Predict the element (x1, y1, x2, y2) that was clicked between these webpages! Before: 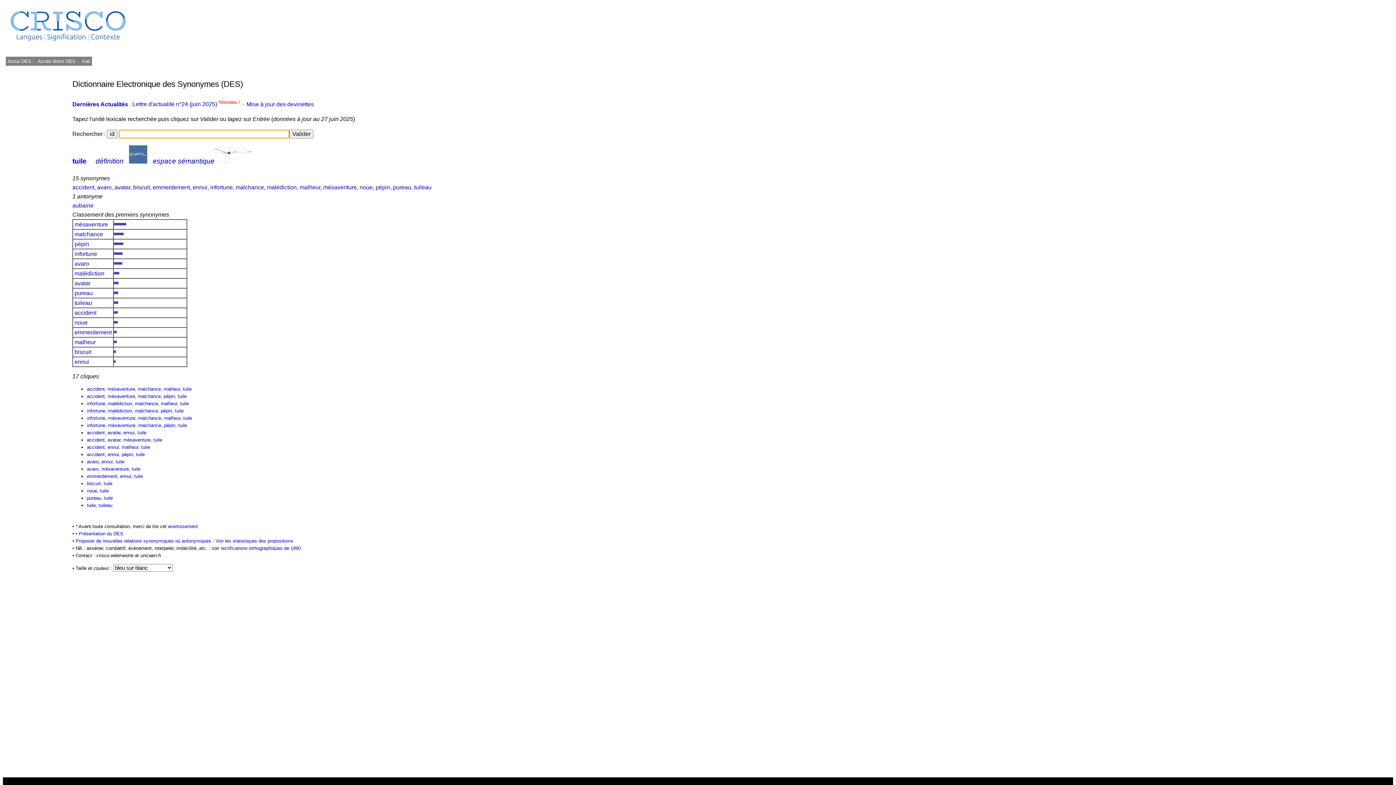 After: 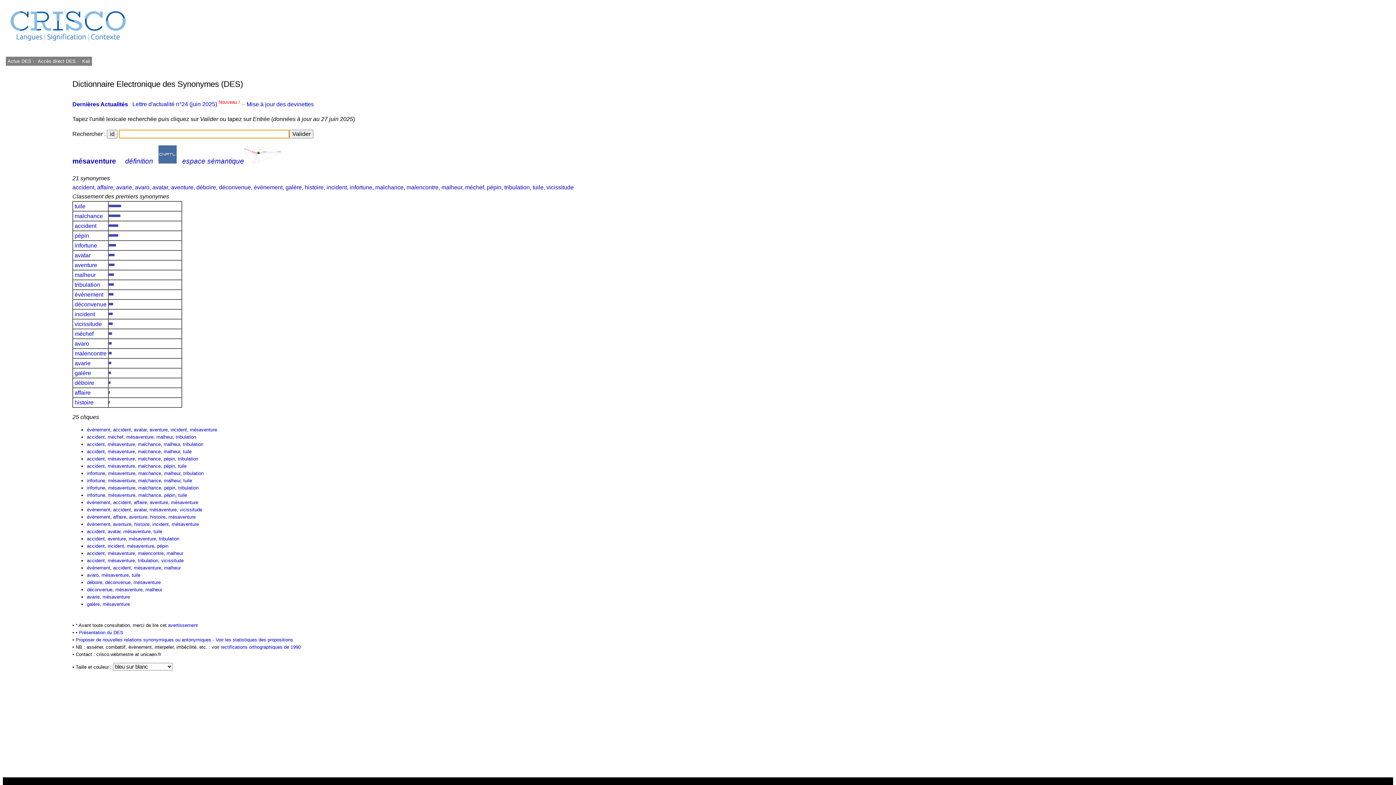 Action: bbox: (73, 221, 109, 227) label:  mésaventure 